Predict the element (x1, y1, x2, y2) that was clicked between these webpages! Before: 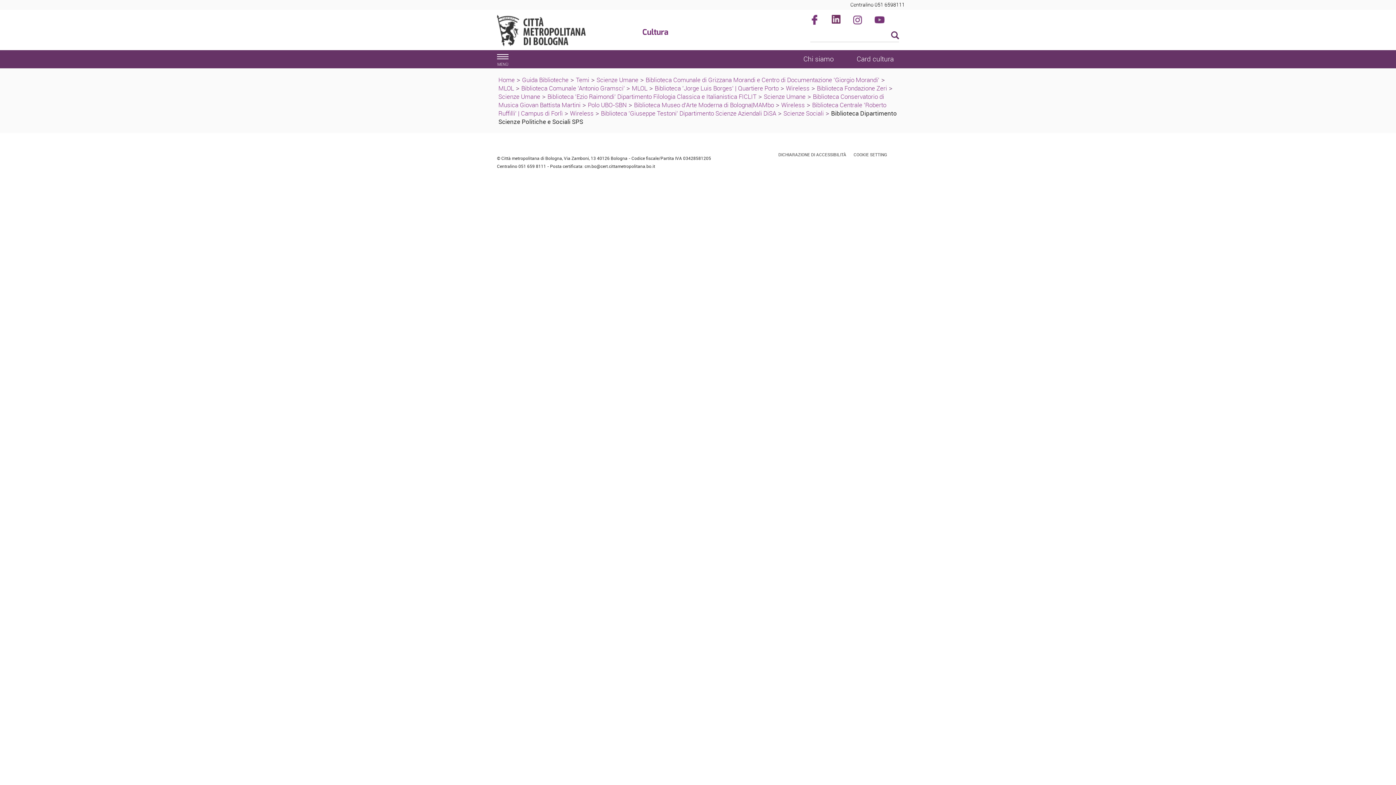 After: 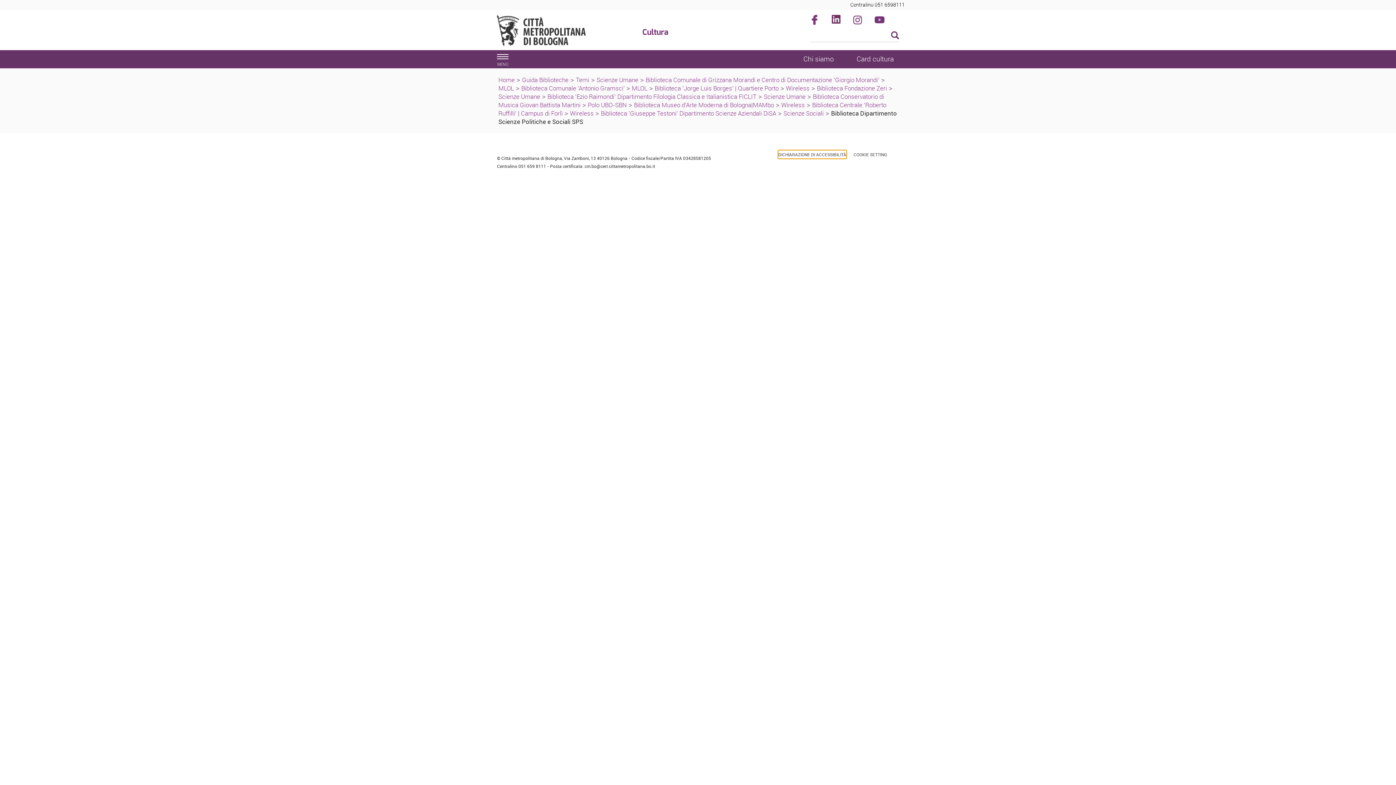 Action: bbox: (778, 150, 846, 158) label: DICHIARAZIONE DI ACCESSIBILITÀ